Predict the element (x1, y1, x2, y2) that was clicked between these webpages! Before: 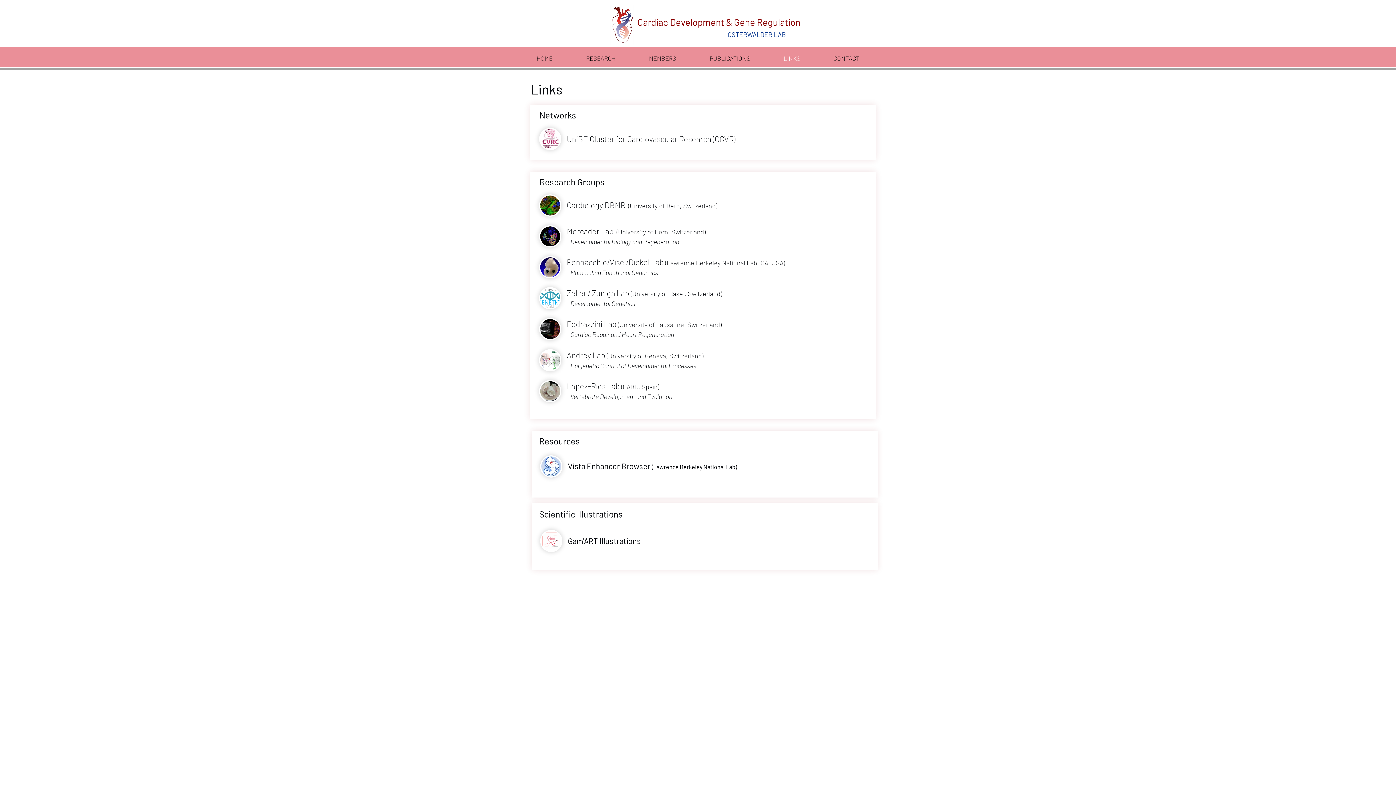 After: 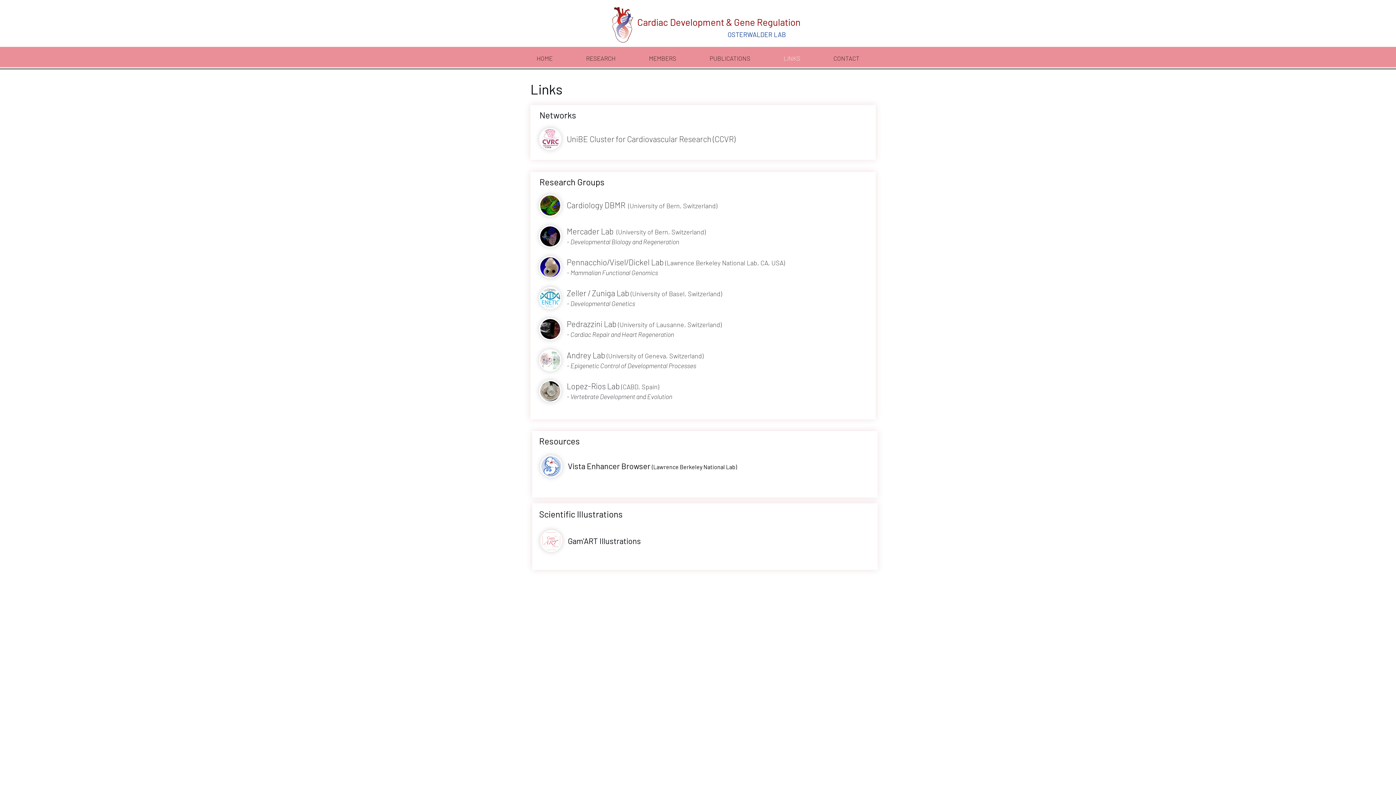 Action: label: Pennacchio/Visel/Dickel Lab (Lawrence Berkeley National Lab, CA, USA) bbox: (566, 257, 785, 267)